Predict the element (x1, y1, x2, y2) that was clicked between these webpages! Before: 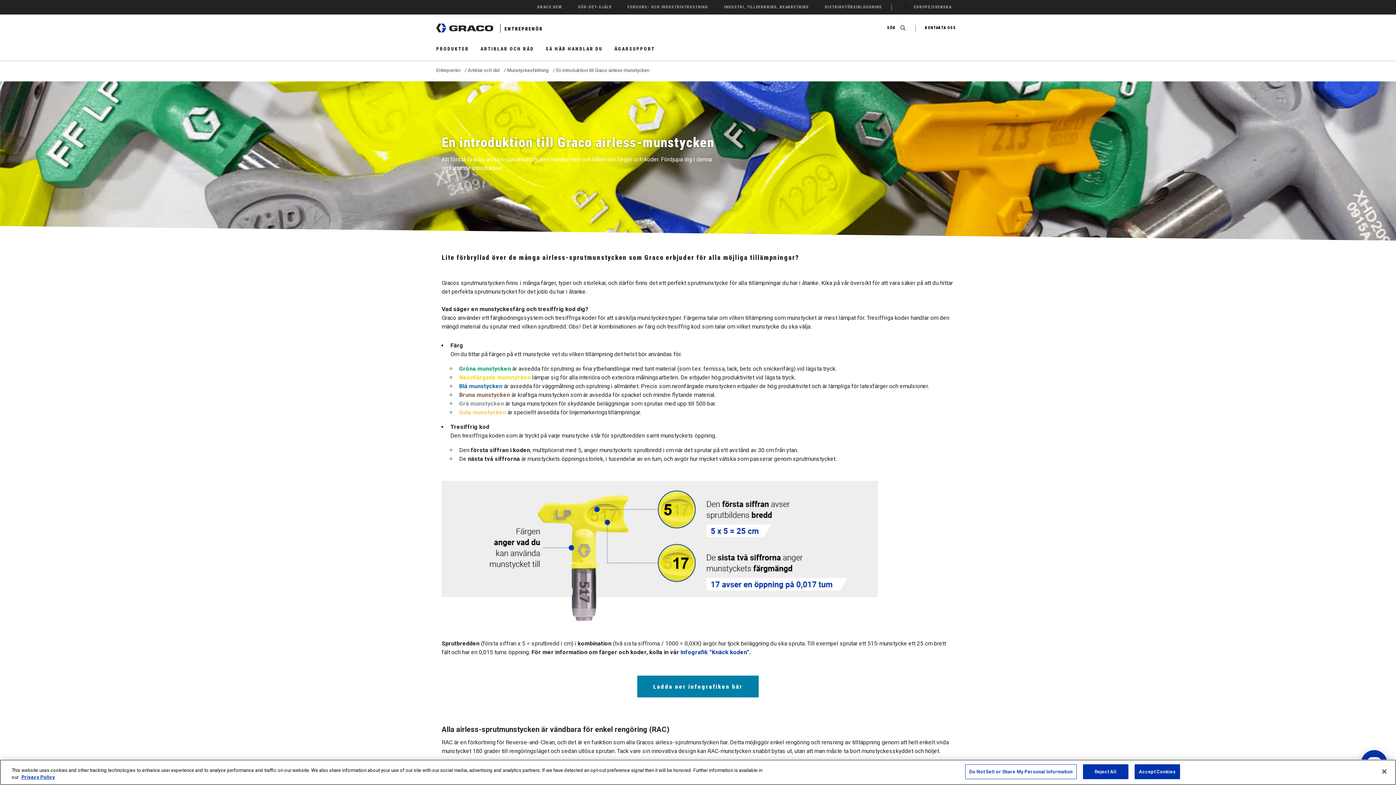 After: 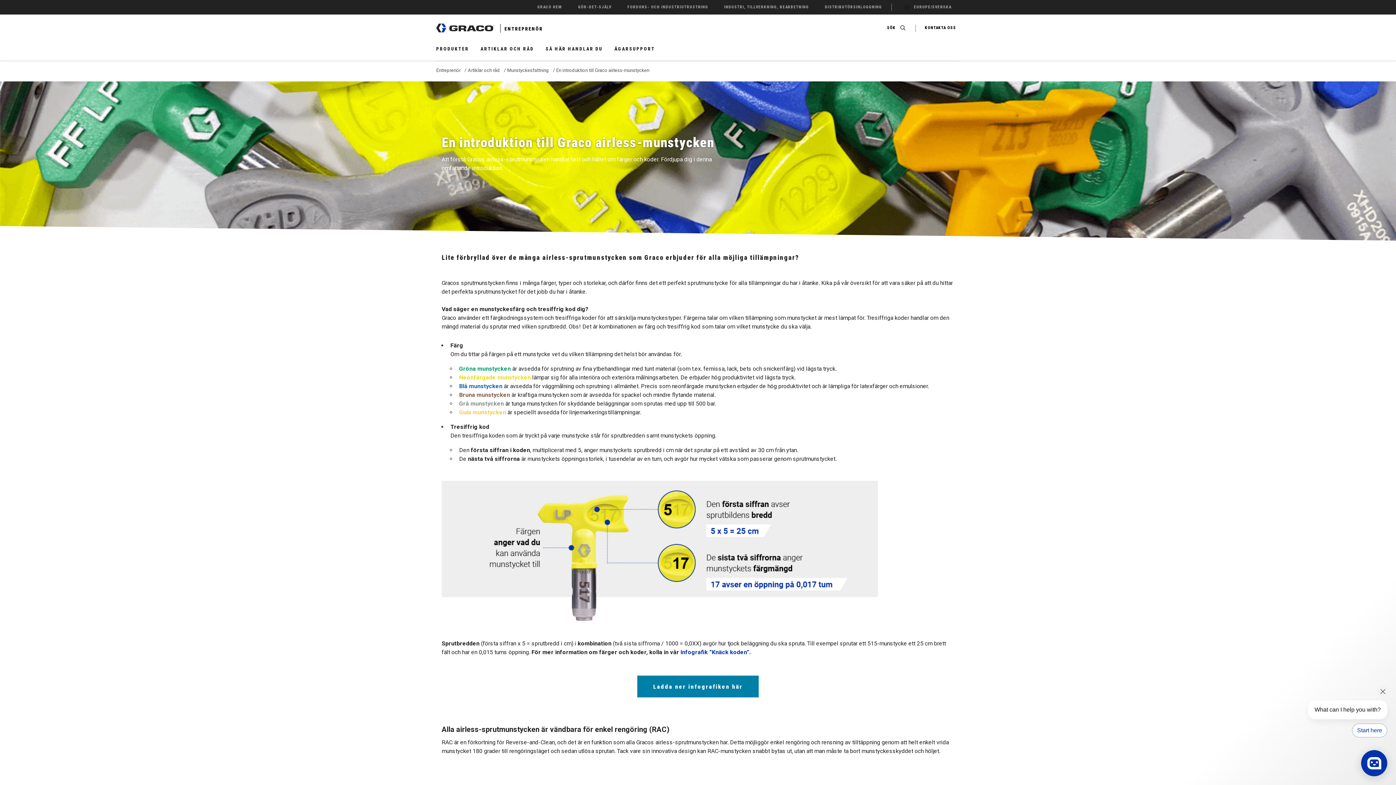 Action: bbox: (1134, 764, 1180, 779) label: Accept Cookies